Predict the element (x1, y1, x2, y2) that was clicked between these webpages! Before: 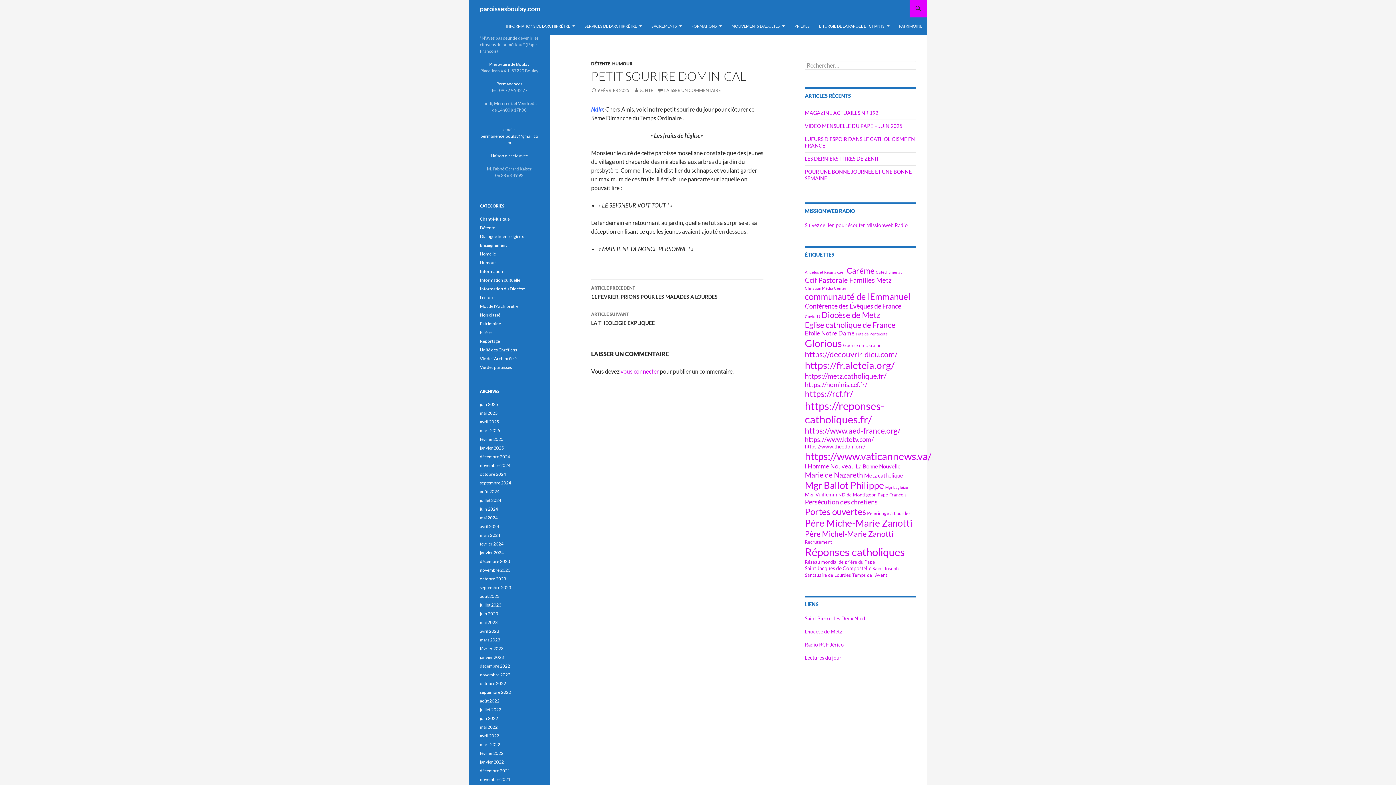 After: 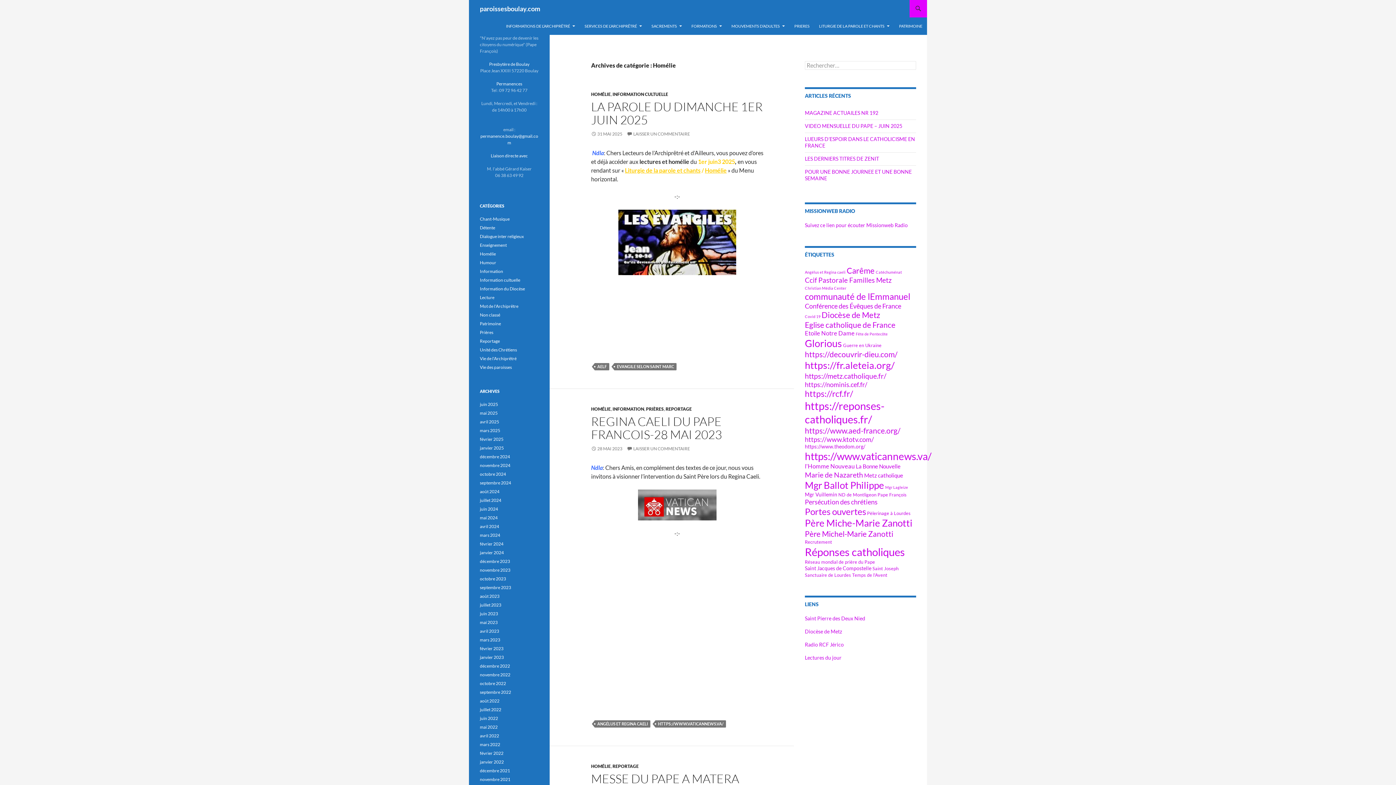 Action: label: Homélie bbox: (480, 251, 496, 256)